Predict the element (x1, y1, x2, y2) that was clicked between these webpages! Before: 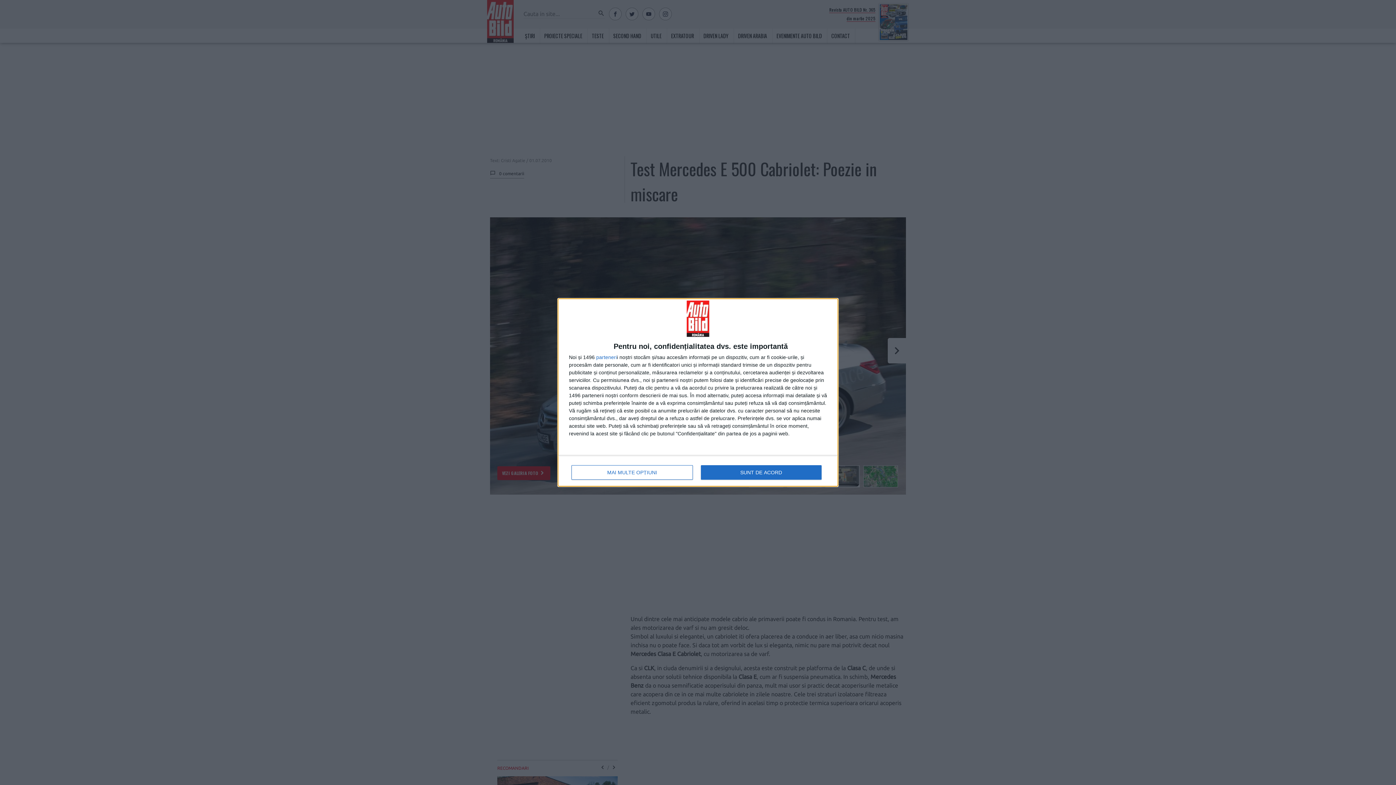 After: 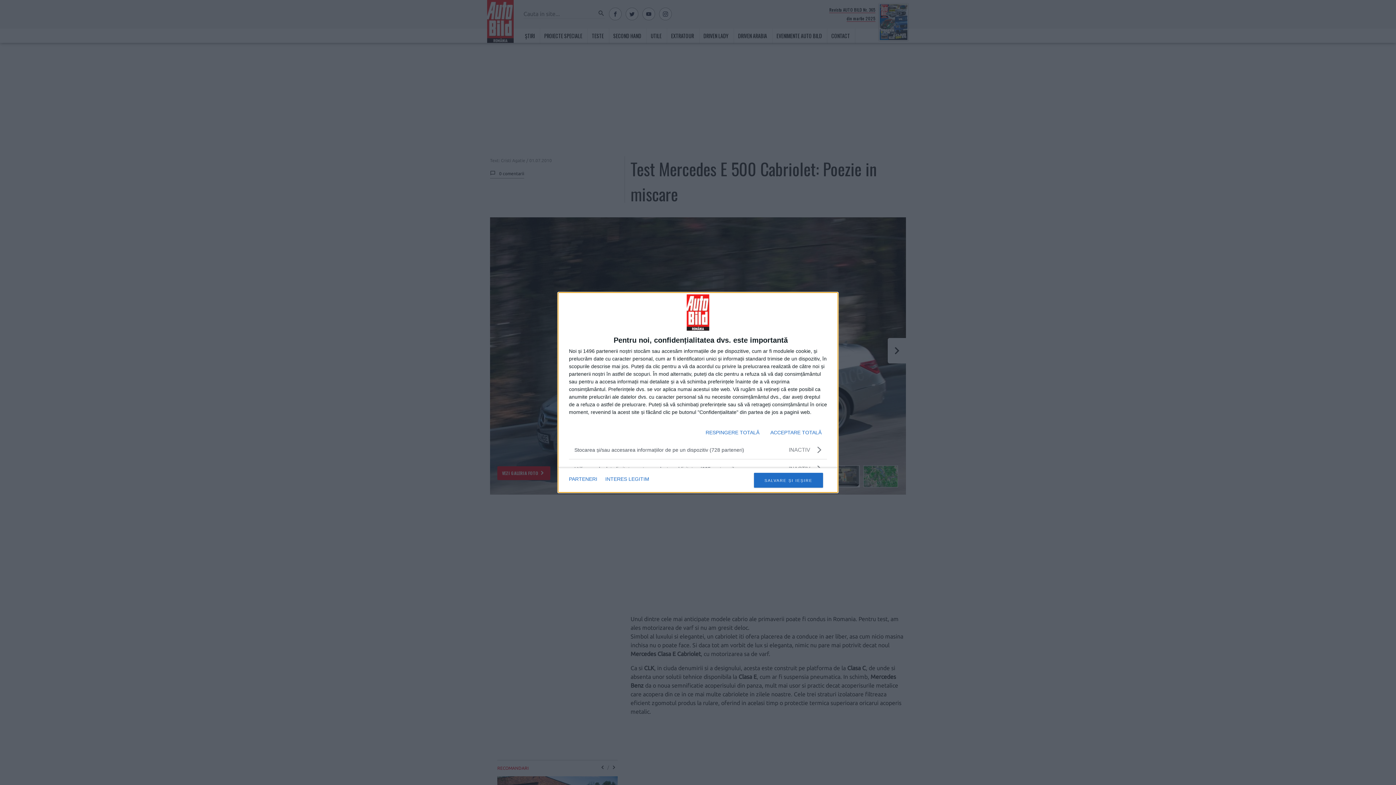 Action: bbox: (571, 465, 692, 480) label: MAI MULTE OPȚIUNI